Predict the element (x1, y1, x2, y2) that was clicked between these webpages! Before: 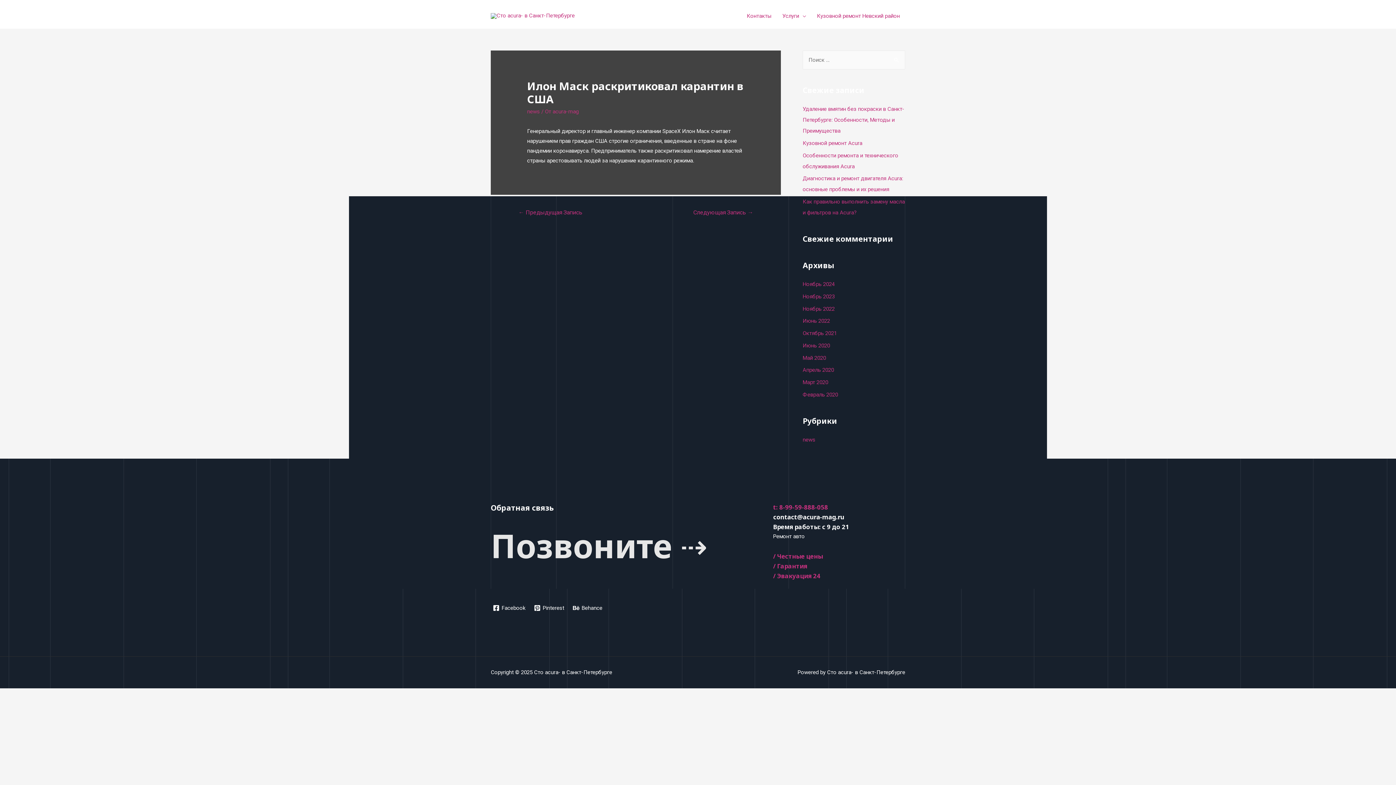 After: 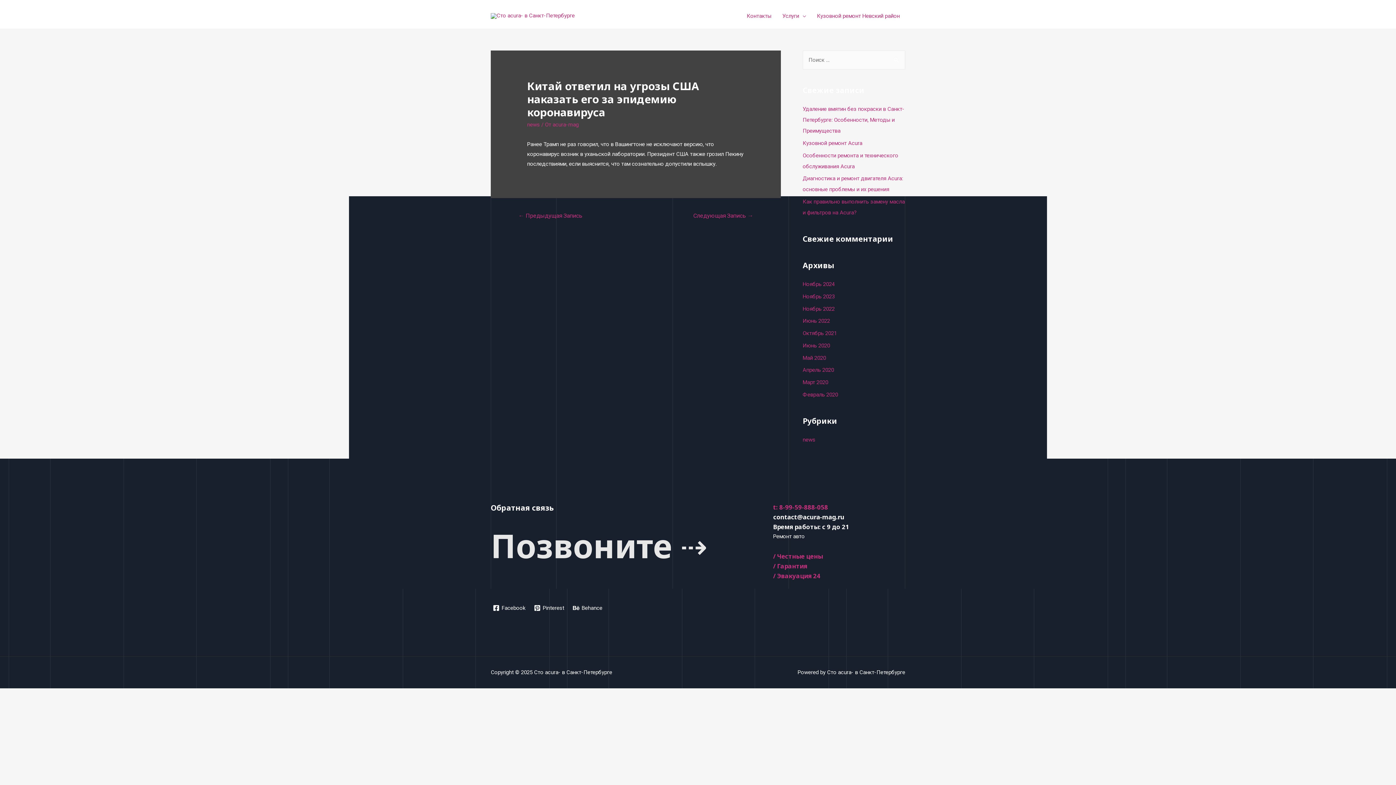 Action: label: Следующая Запись → bbox: (684, 206, 762, 220)